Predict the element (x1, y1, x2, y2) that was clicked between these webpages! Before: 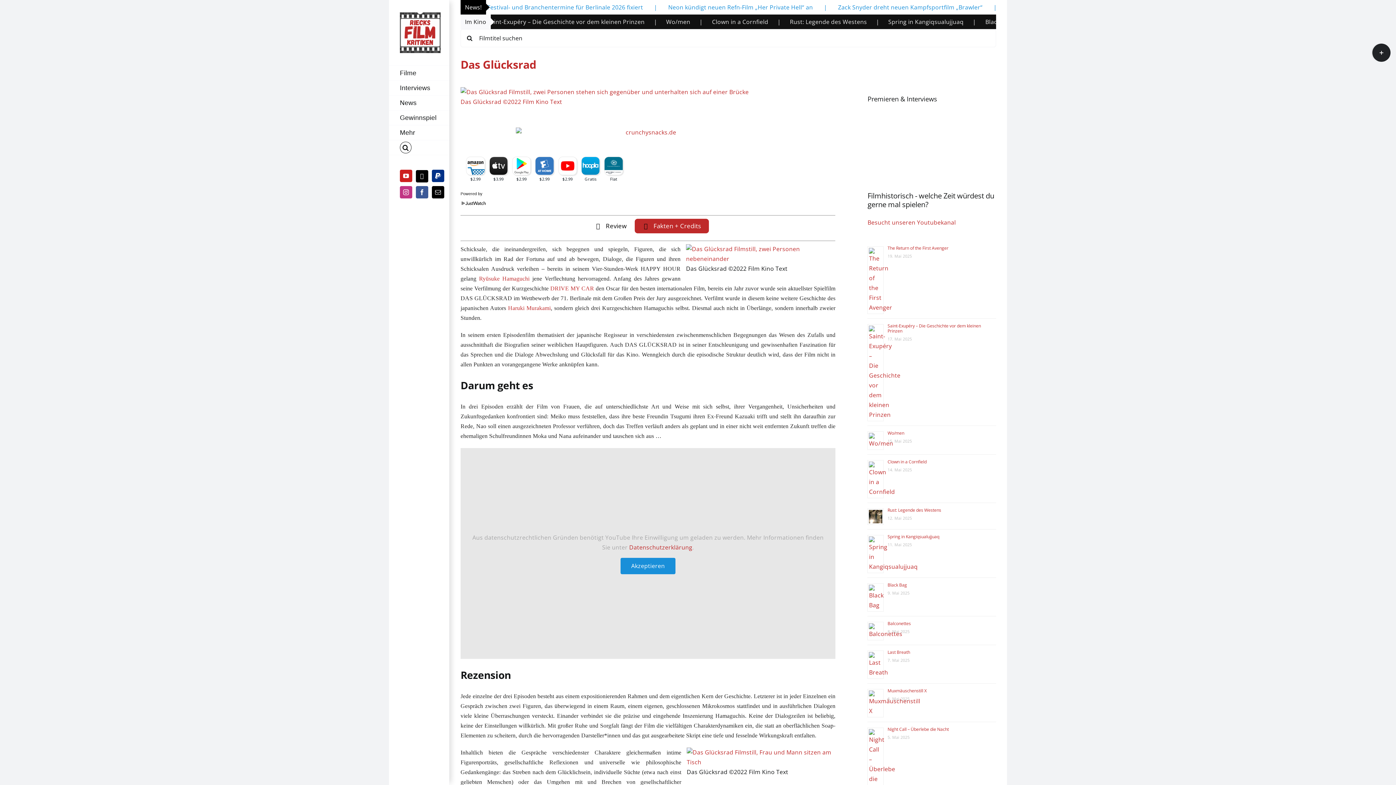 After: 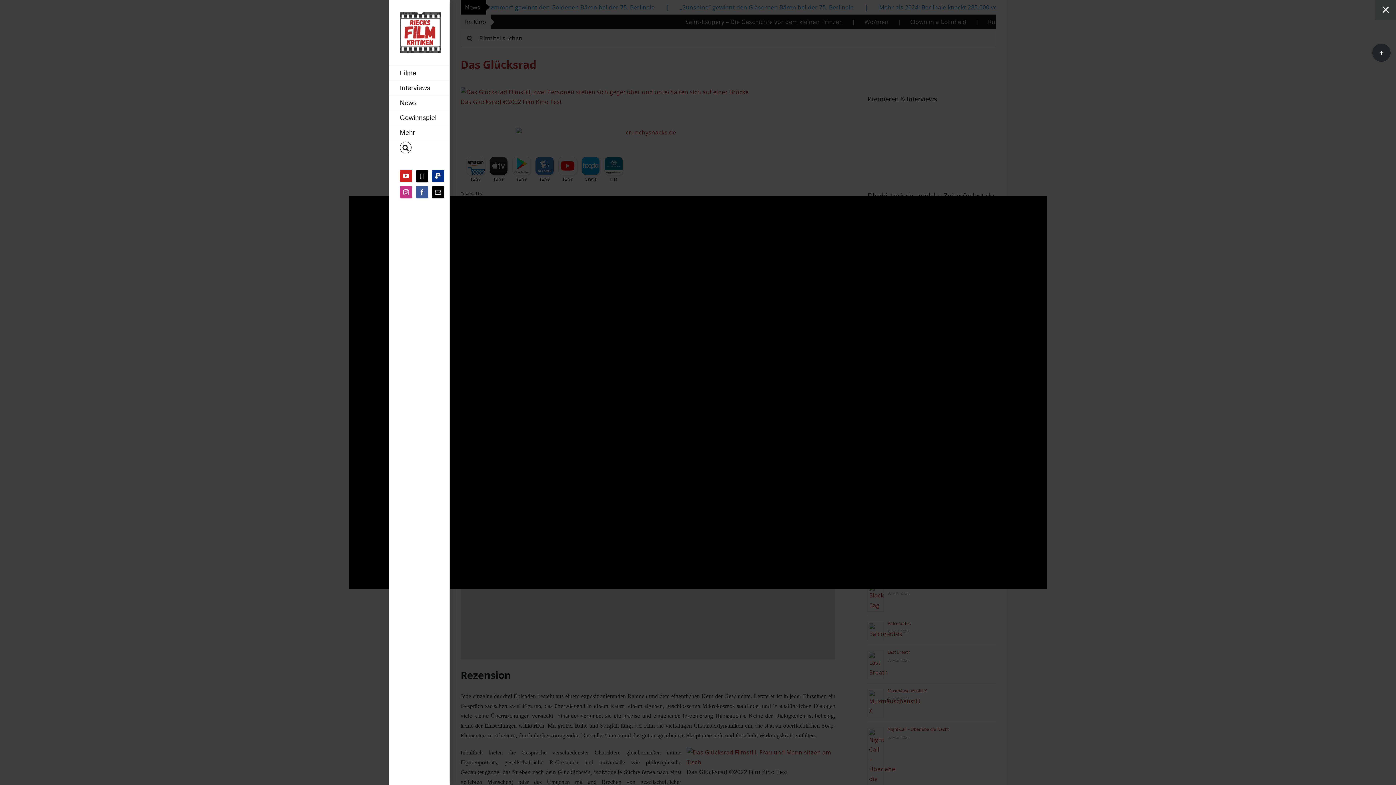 Action: bbox: (867, 110, 996, 182)